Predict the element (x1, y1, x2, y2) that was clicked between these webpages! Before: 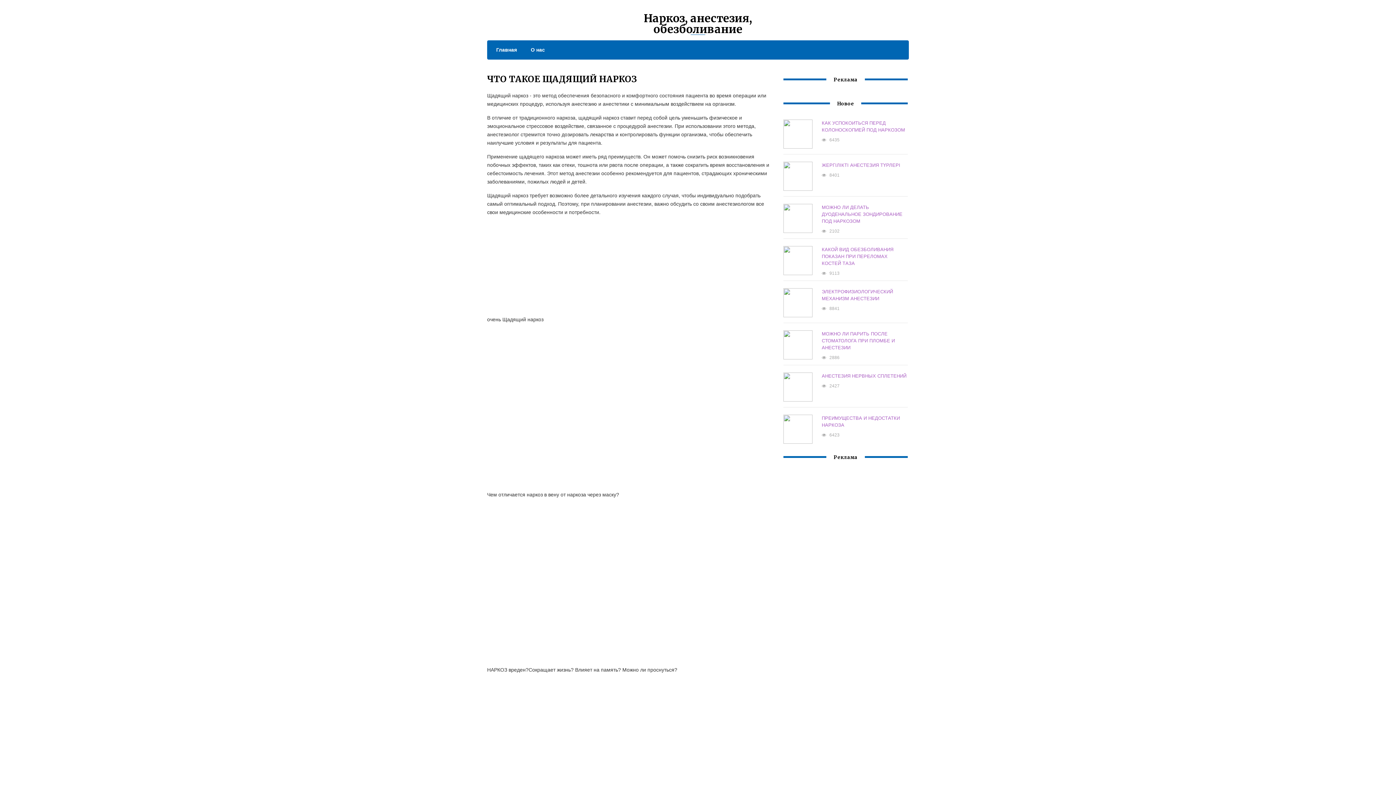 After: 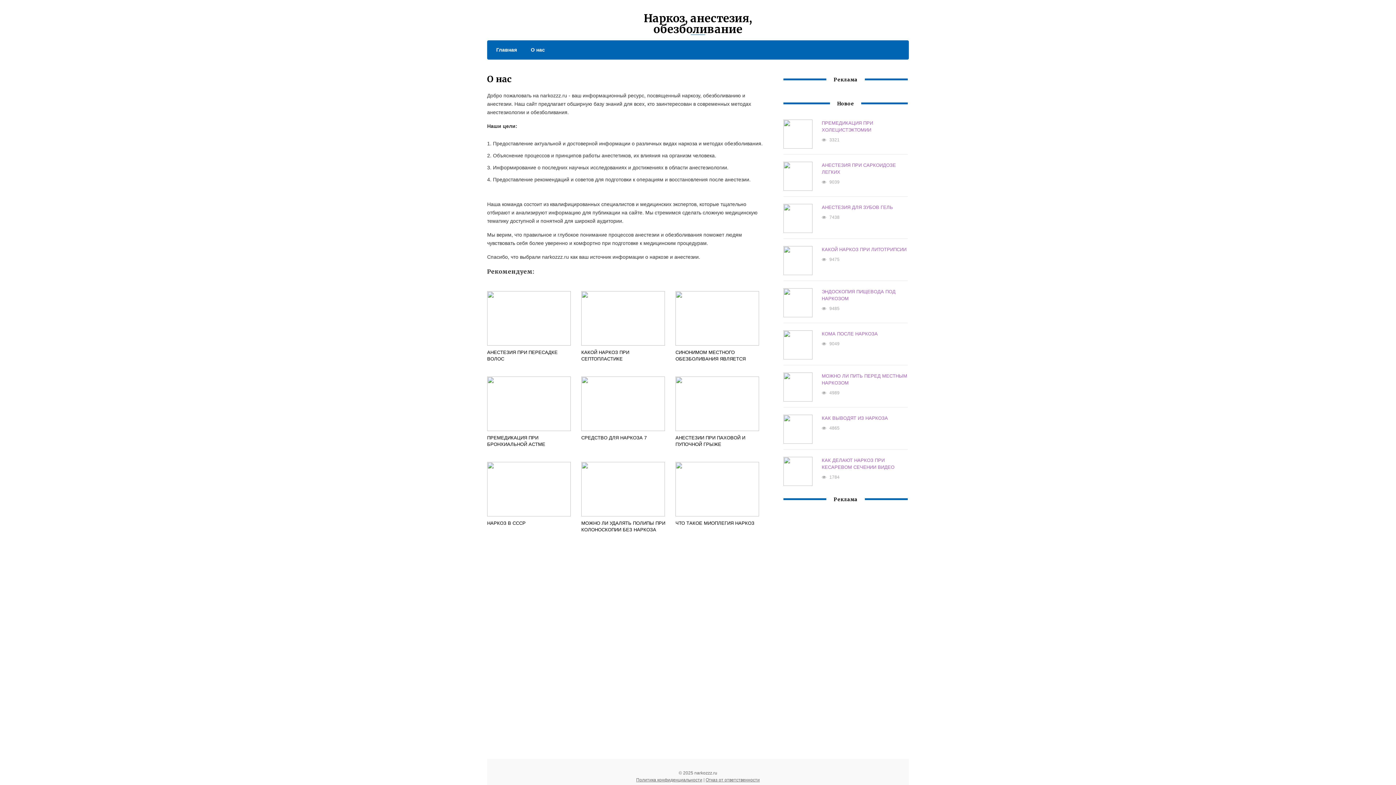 Action: label: О нас bbox: (523, 45, 545, 54)